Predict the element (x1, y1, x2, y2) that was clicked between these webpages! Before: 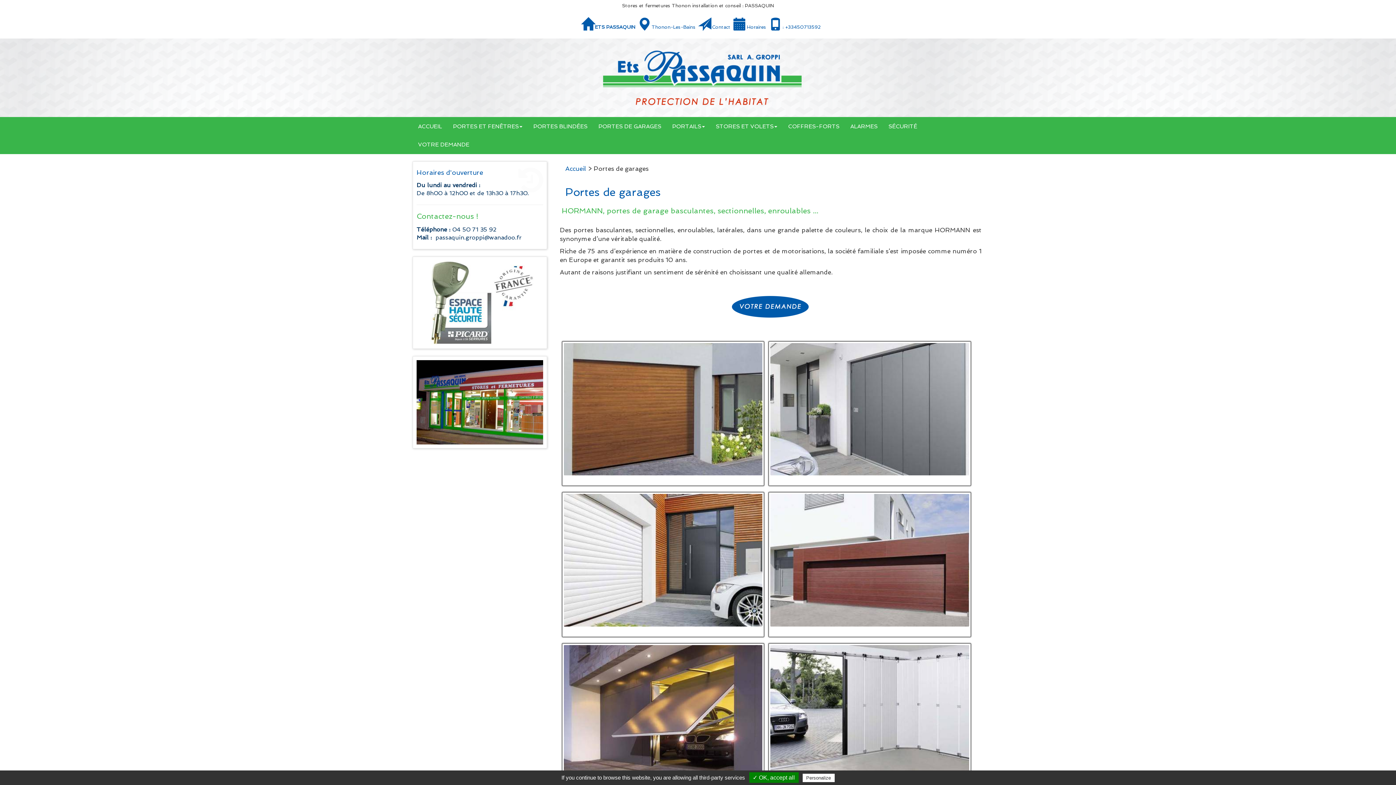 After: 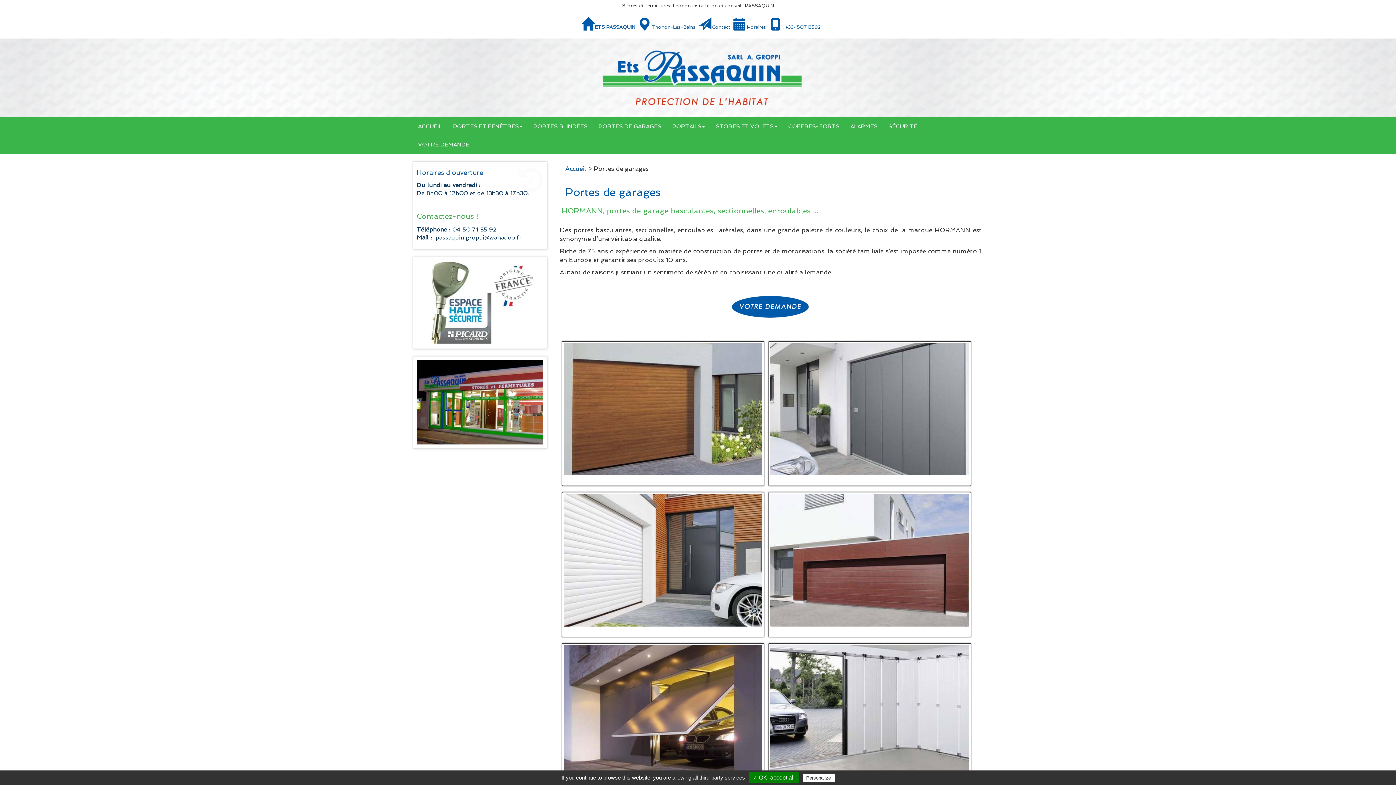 Action: bbox: (416, 298, 543, 305)